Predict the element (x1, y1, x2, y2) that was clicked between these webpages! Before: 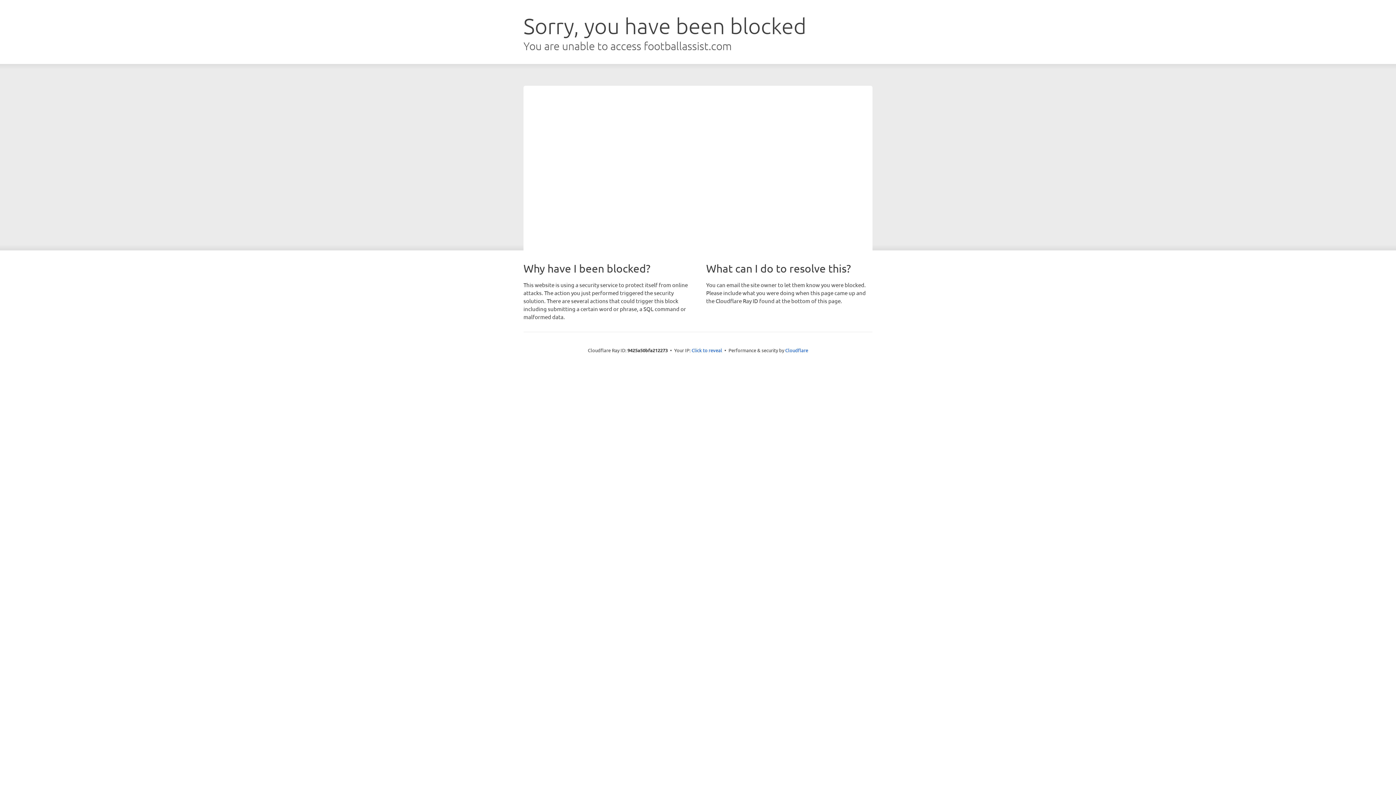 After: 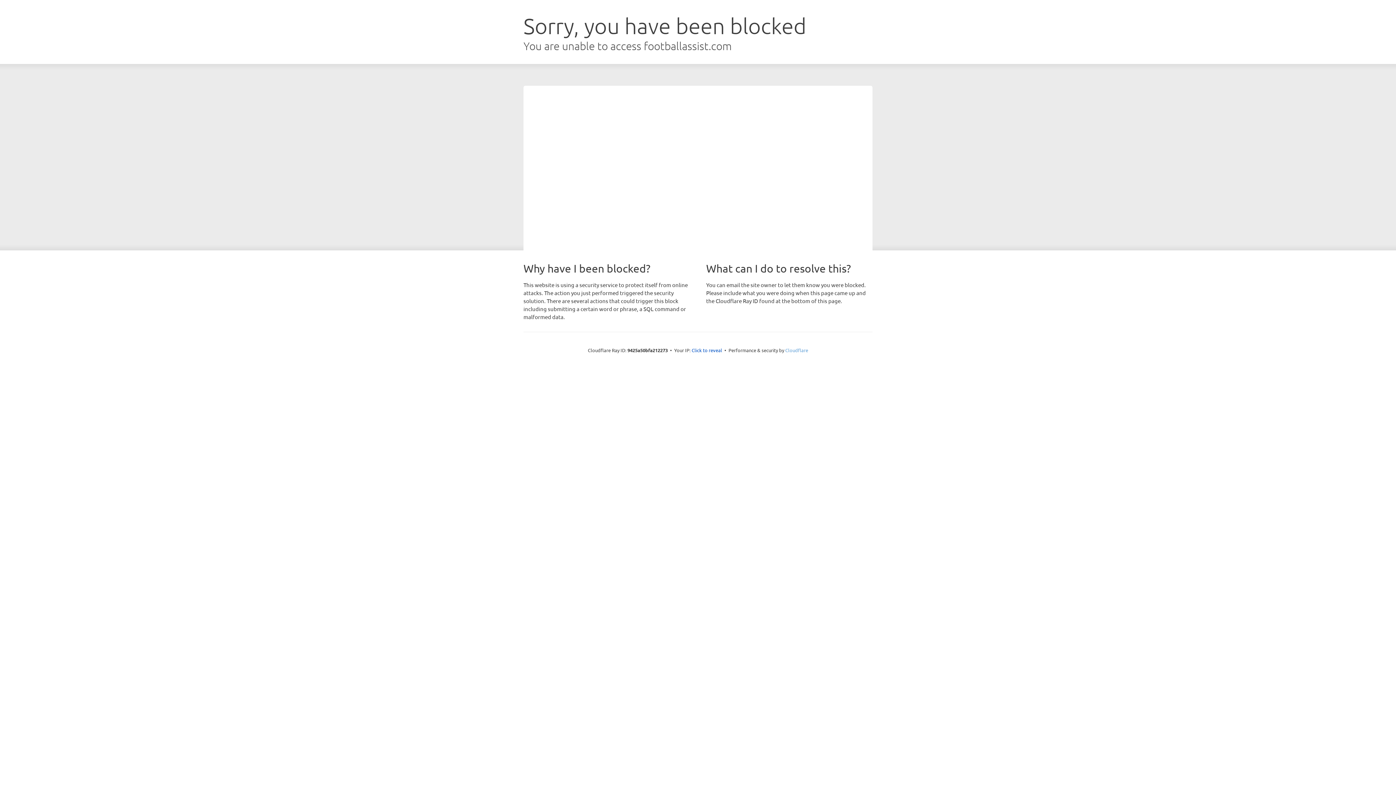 Action: bbox: (785, 347, 808, 353) label: Cloudflare